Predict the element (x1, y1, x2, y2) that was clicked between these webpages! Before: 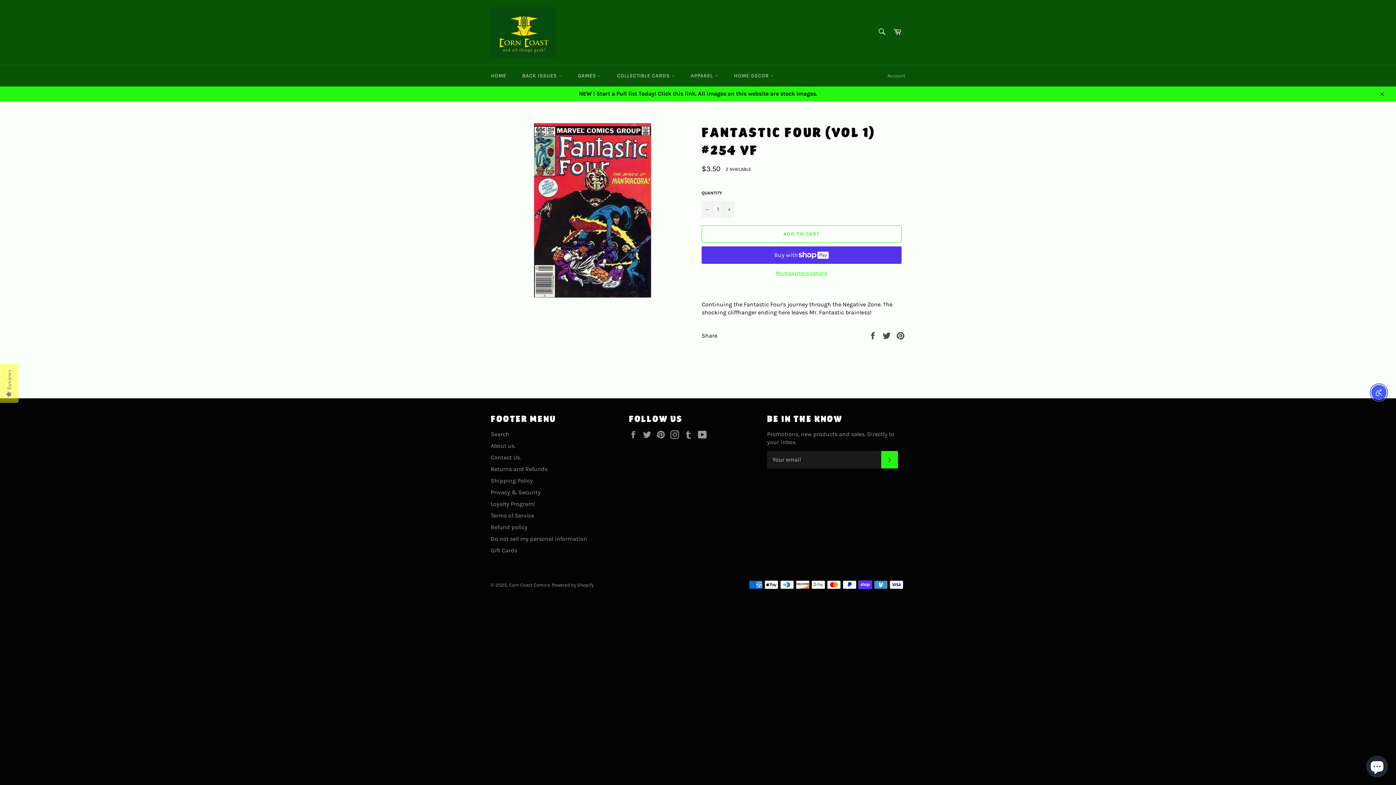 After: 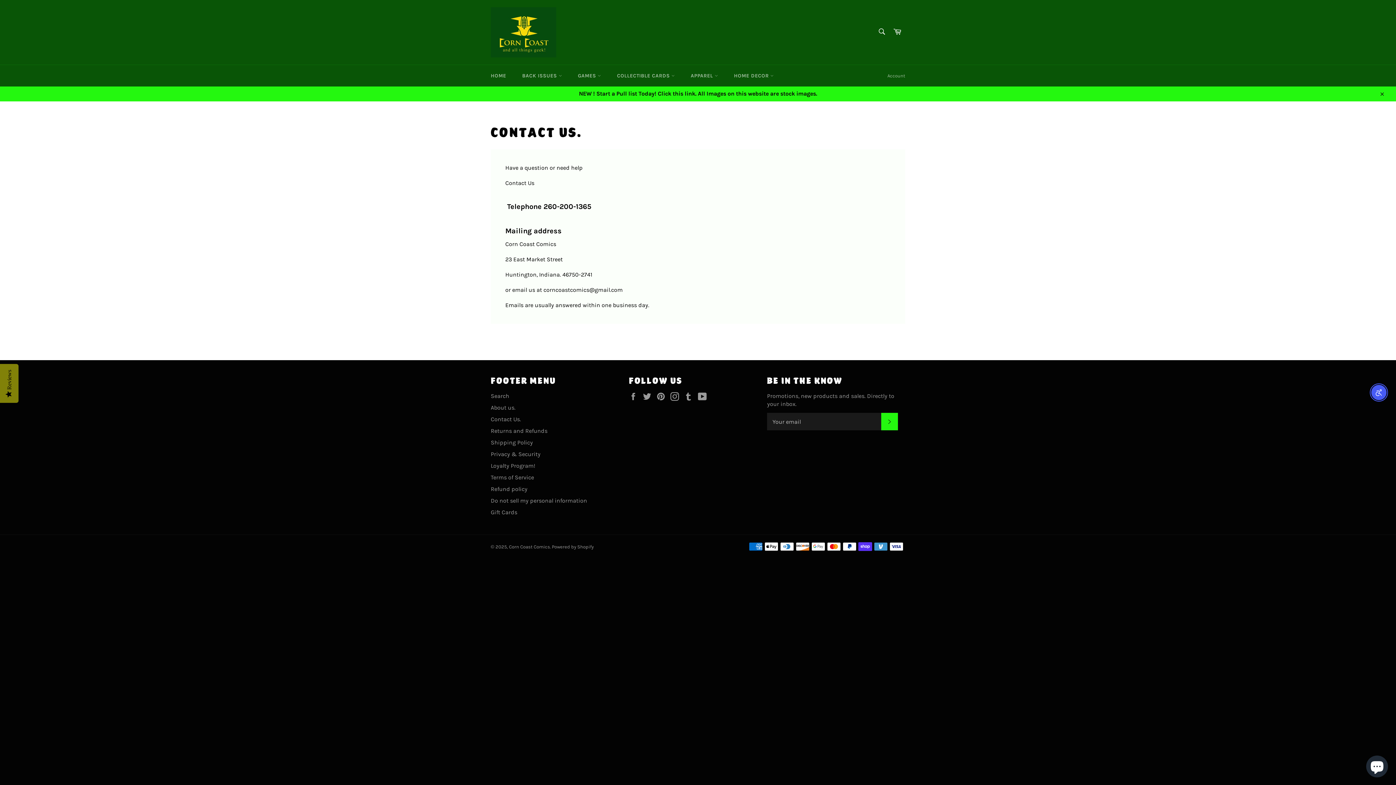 Action: bbox: (490, 454, 521, 460) label: Contact Us.